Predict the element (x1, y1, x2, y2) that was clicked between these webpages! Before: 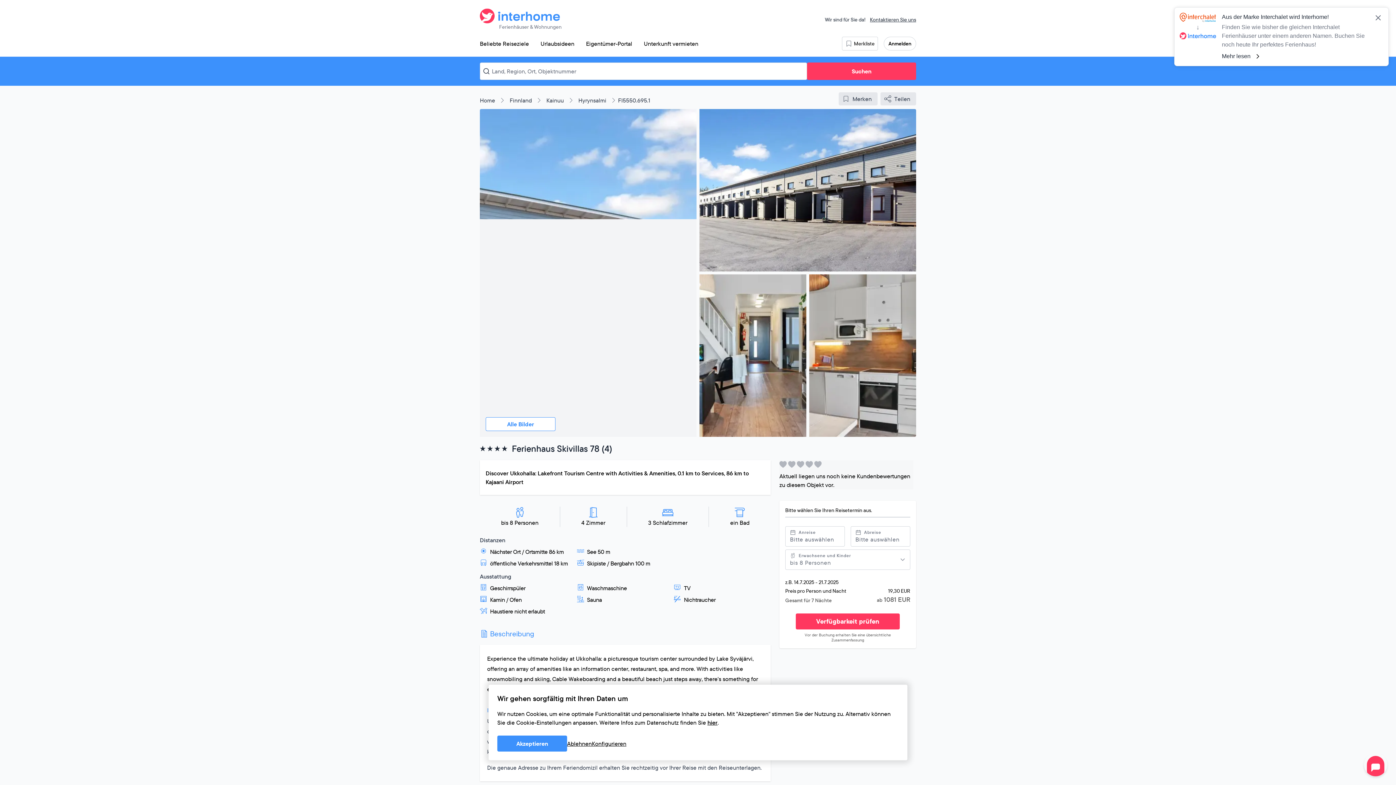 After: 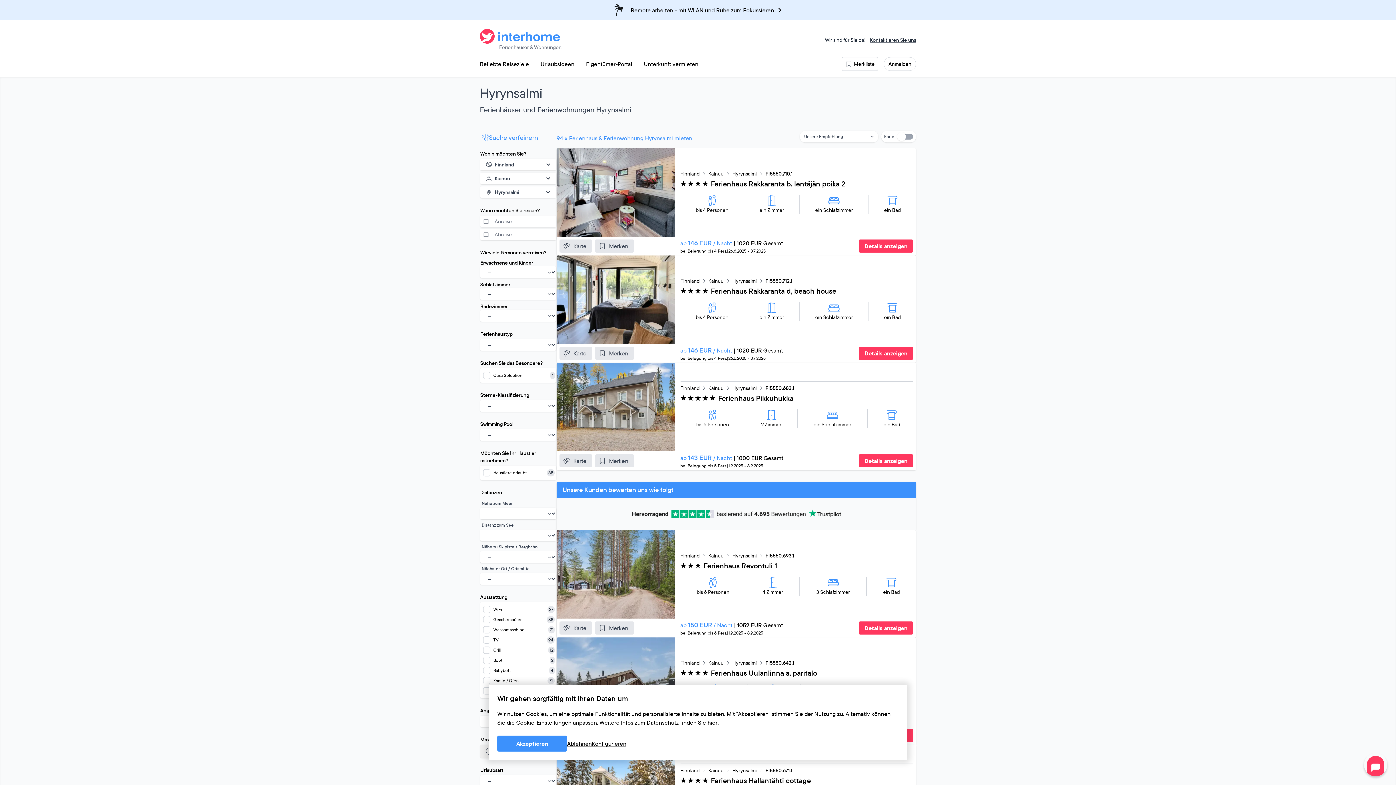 Action: bbox: (578, 93, 606, 101) label: Hyrynsalmi